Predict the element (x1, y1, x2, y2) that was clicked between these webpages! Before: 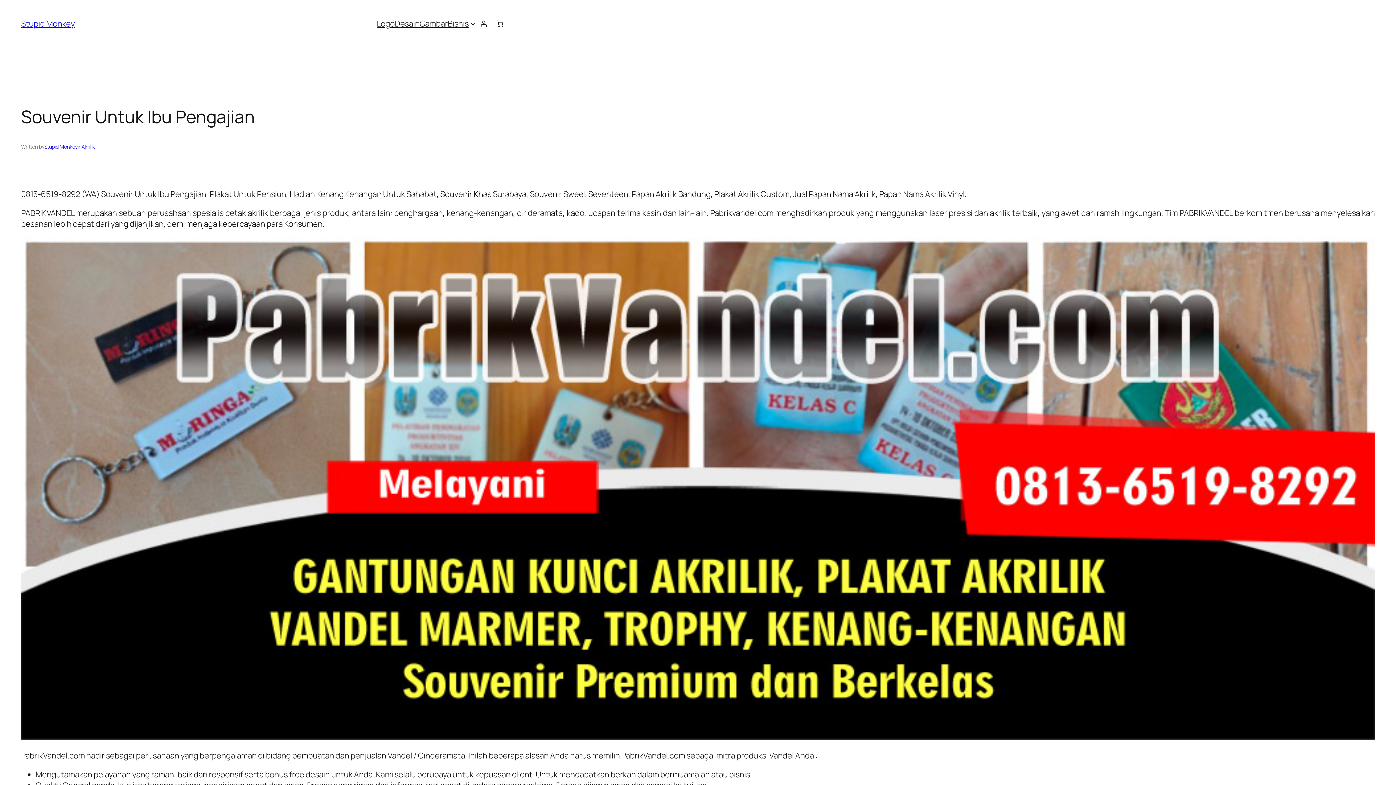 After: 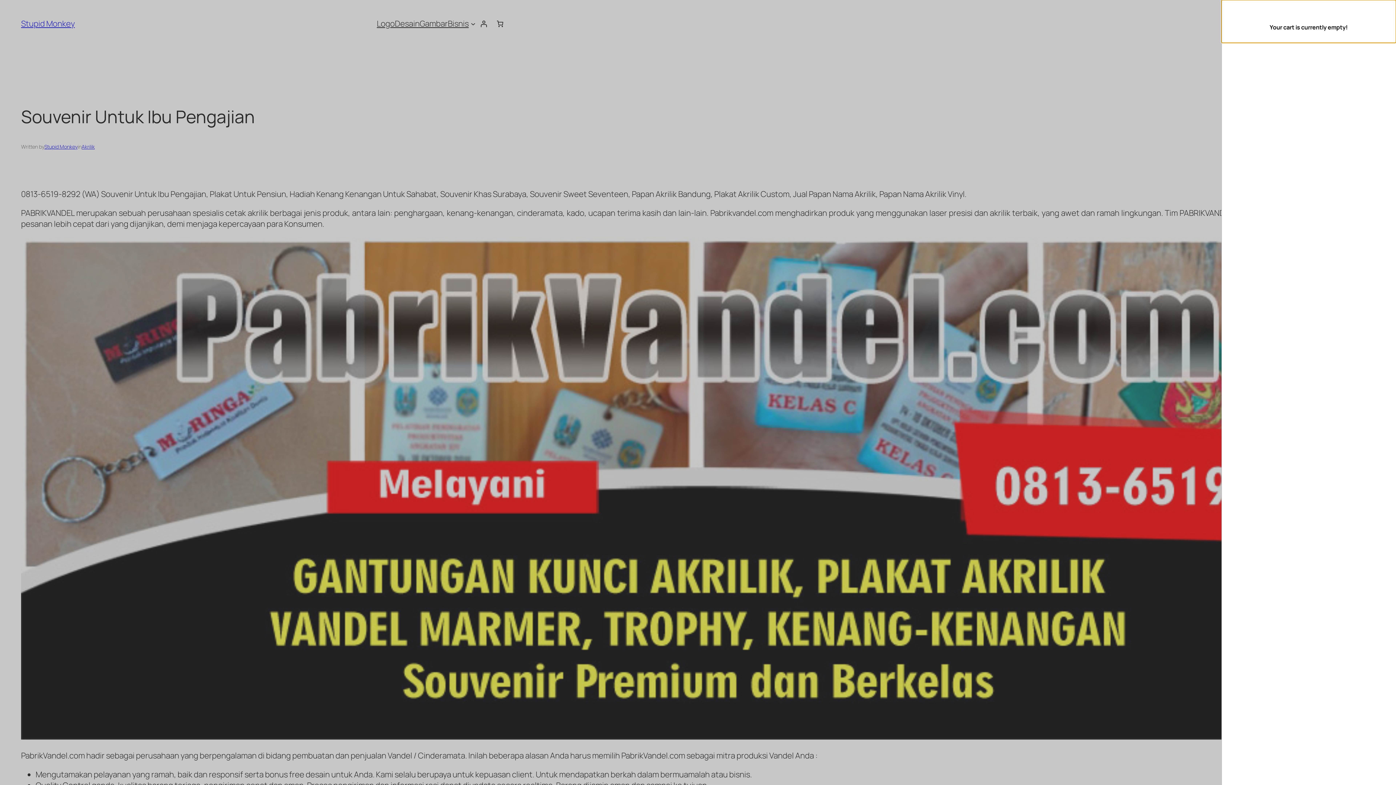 Action: bbox: (492, 15, 508, 31) label: 0 items in cart, total price of £0.00